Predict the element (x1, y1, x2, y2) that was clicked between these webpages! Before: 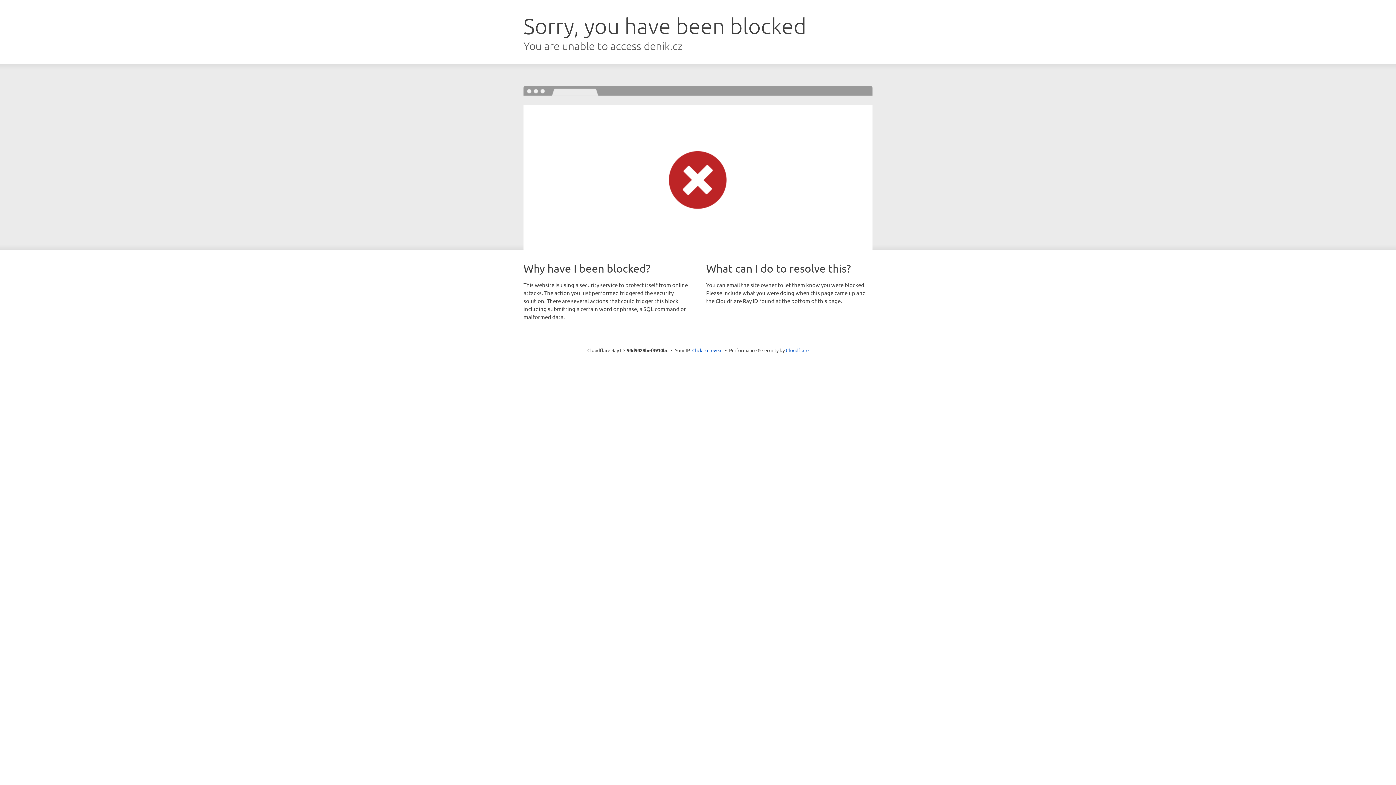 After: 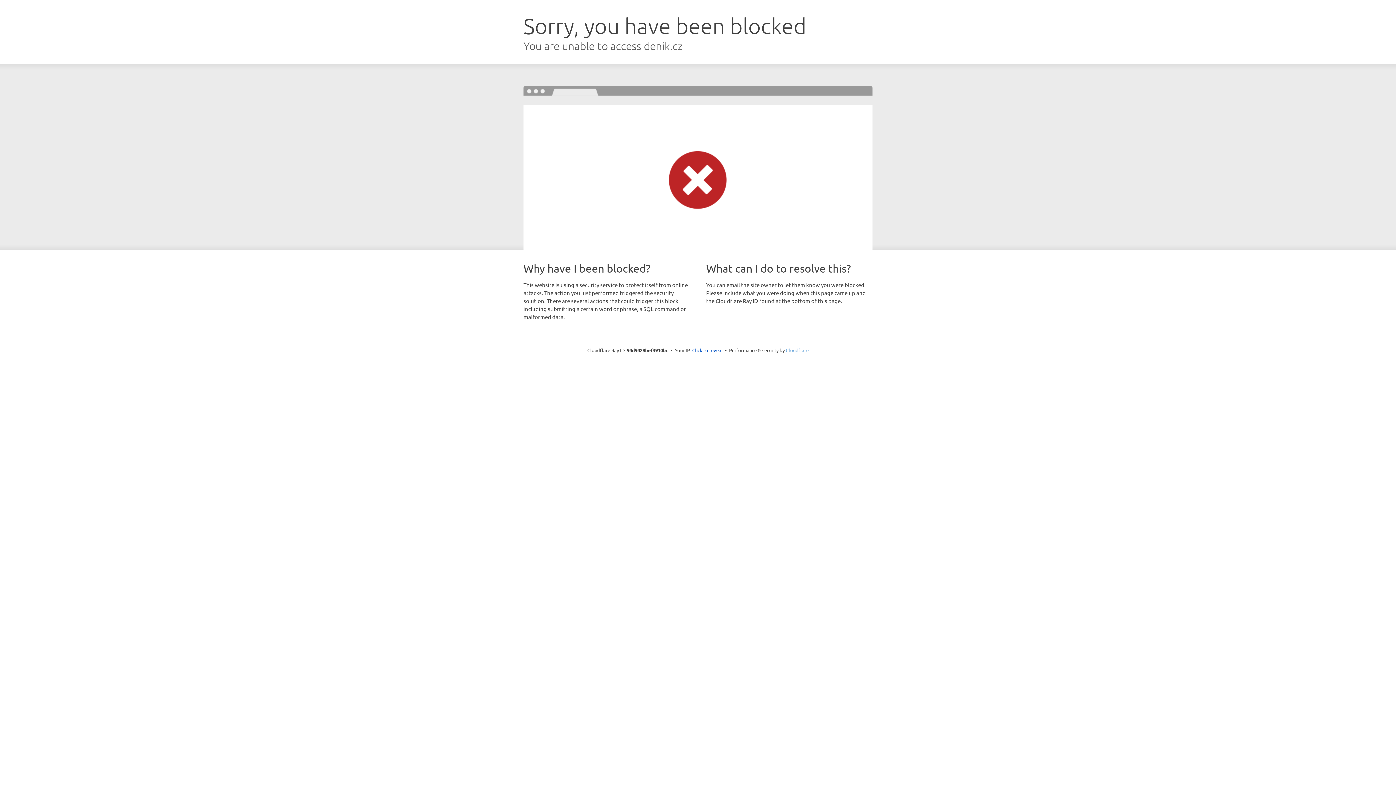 Action: label: Cloudflare bbox: (786, 347, 808, 353)